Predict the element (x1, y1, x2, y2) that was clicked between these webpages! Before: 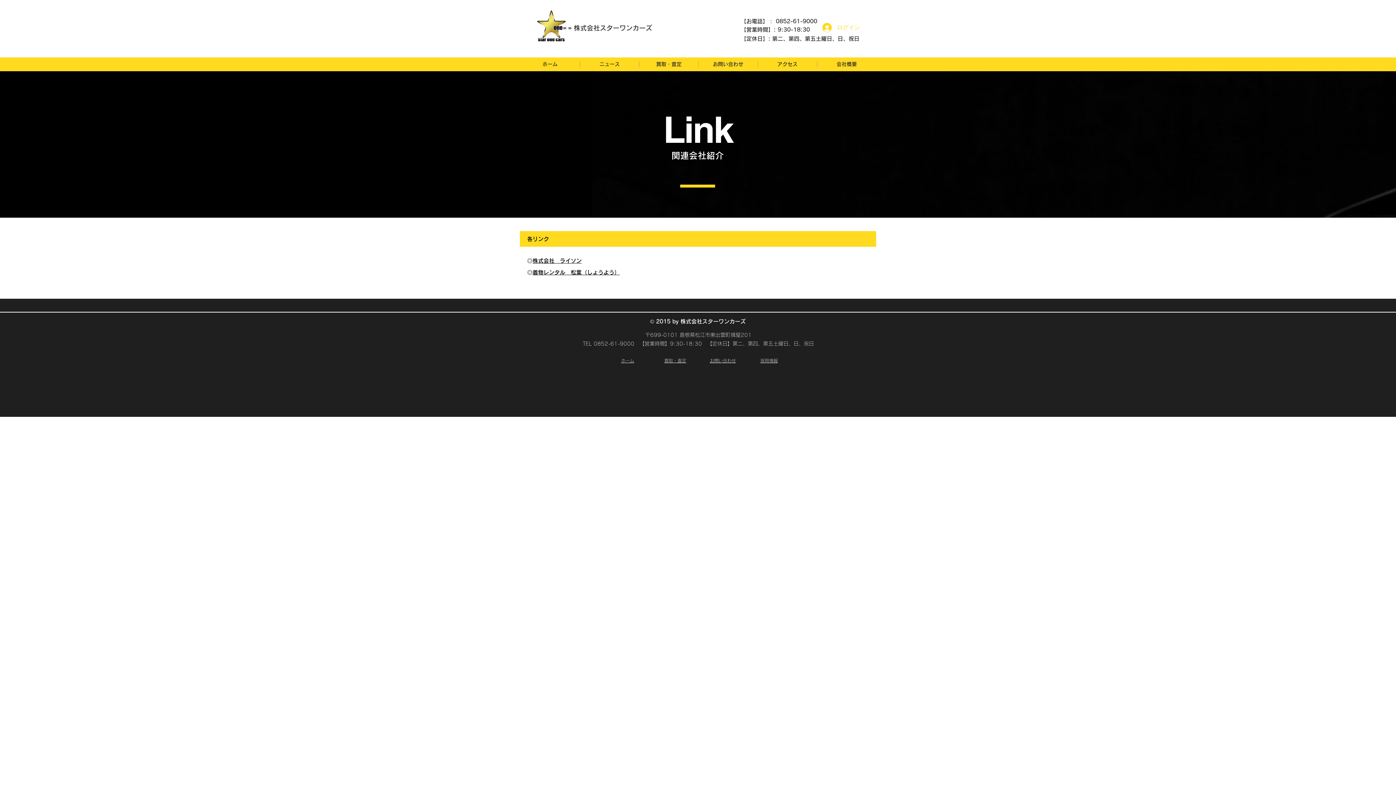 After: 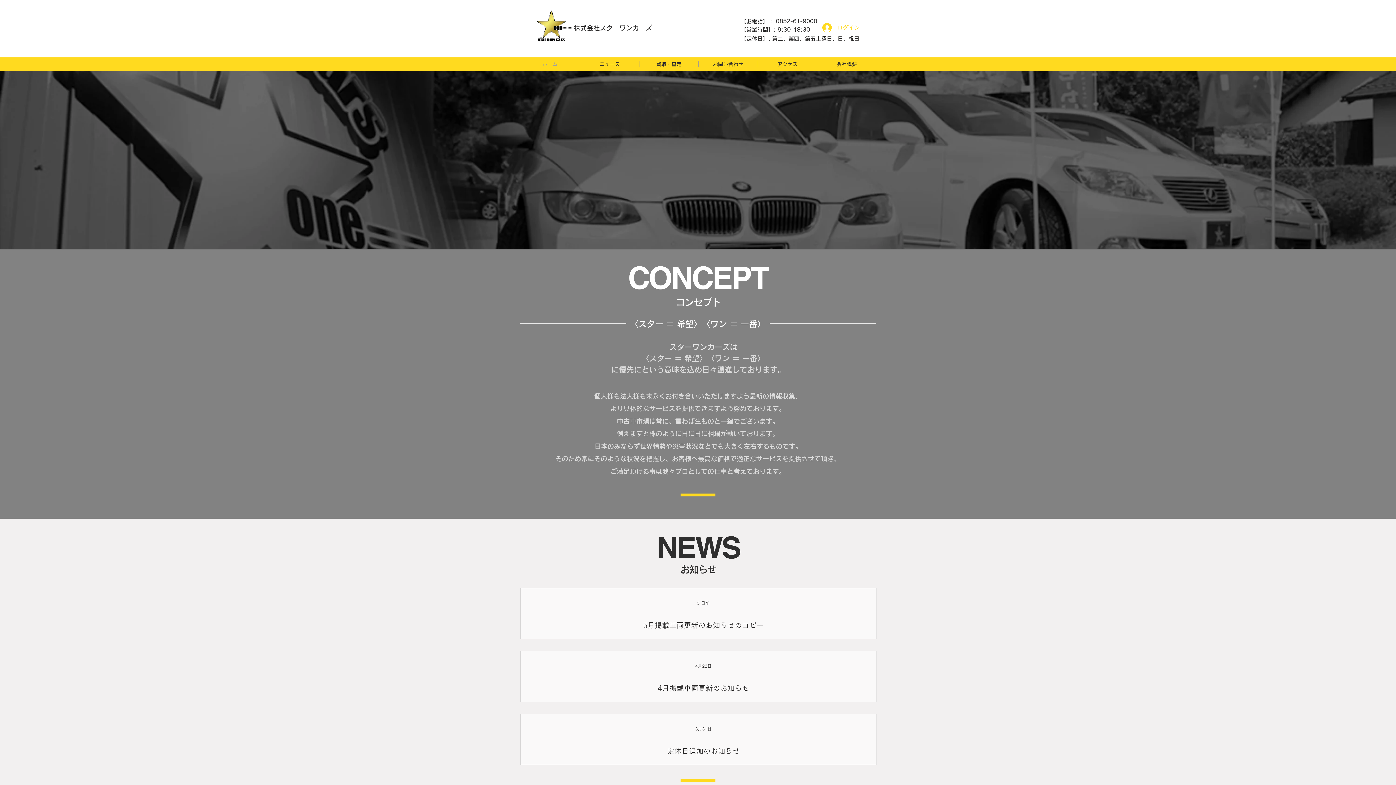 Action: label: ホーム bbox: (621, 358, 634, 363)